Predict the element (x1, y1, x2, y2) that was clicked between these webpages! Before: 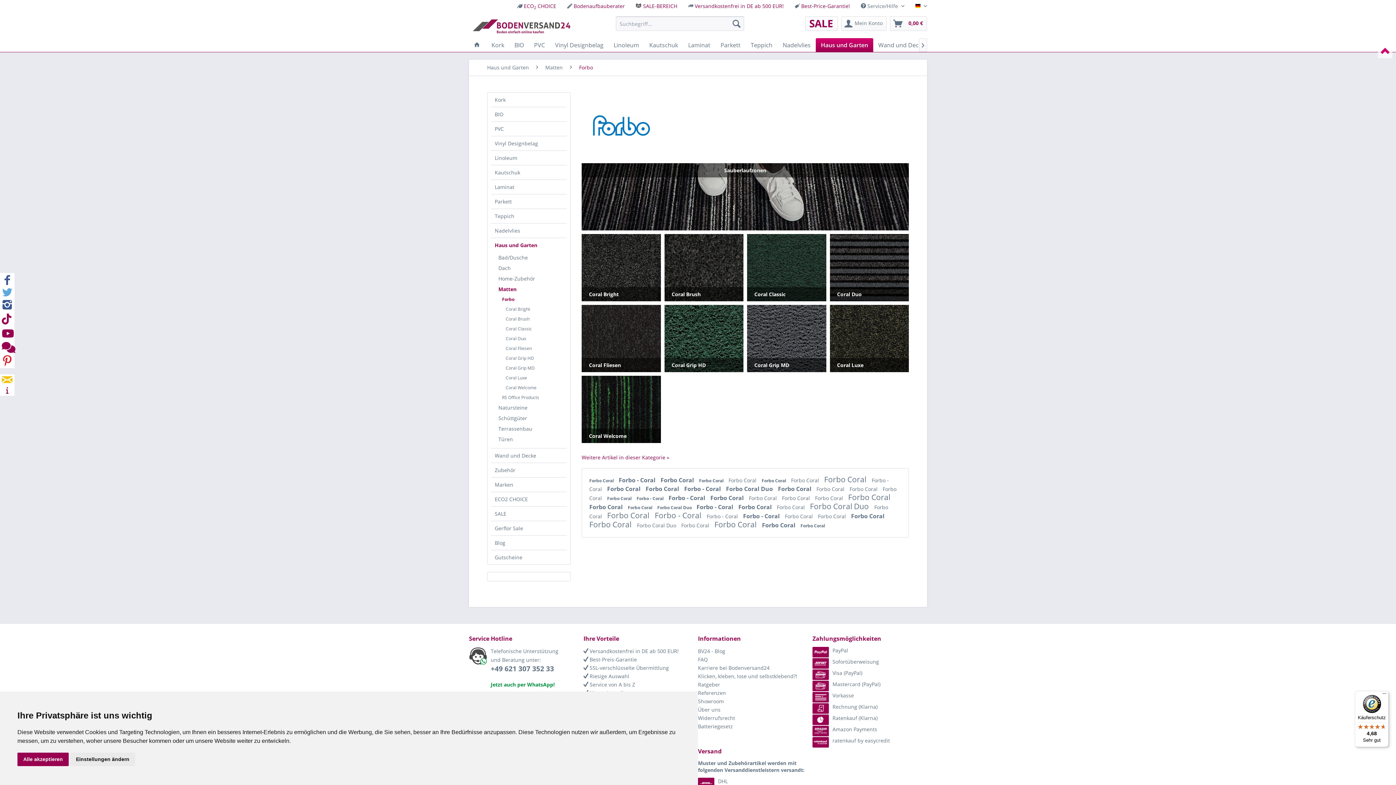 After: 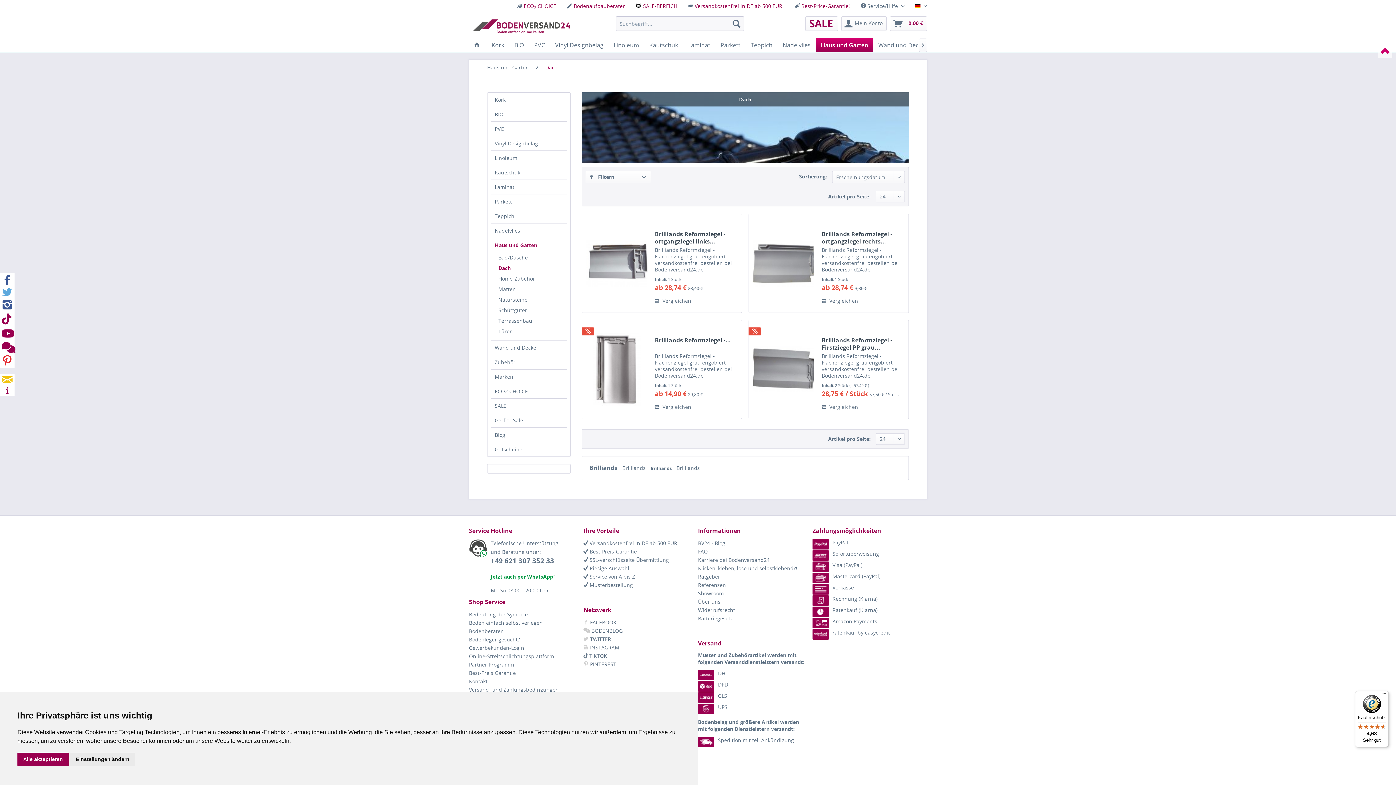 Action: bbox: (494, 262, 566, 273) label: Dach